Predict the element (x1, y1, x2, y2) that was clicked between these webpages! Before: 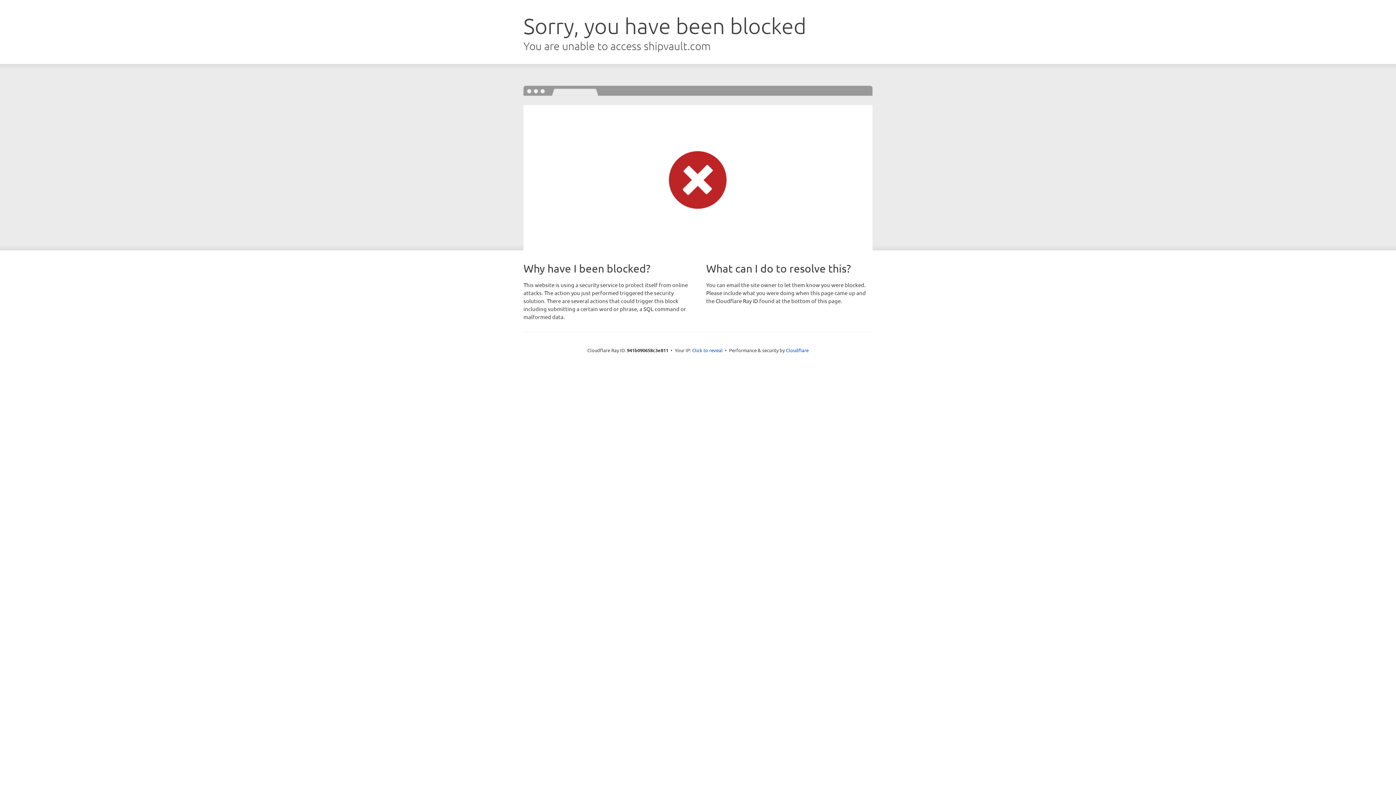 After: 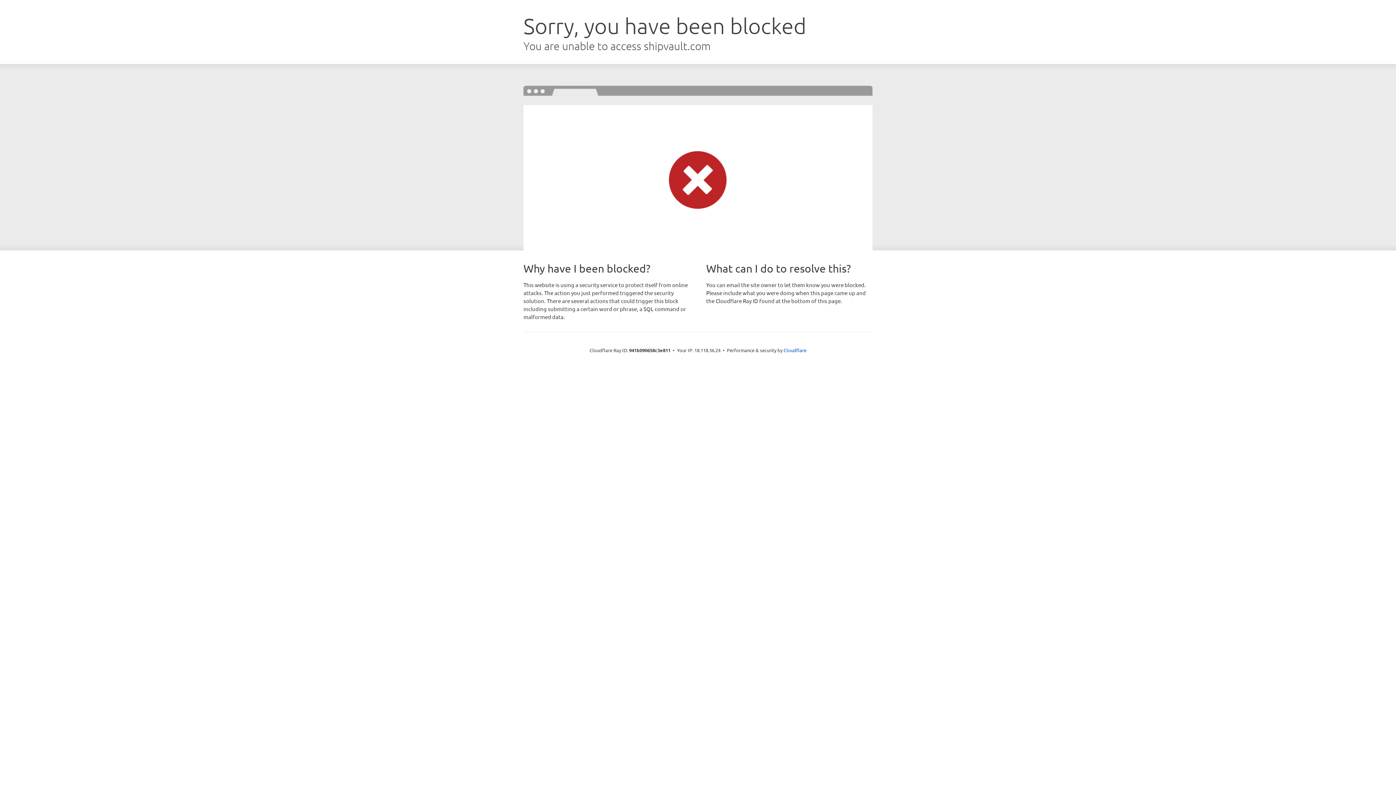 Action: bbox: (692, 346, 722, 353) label: Click to reveal